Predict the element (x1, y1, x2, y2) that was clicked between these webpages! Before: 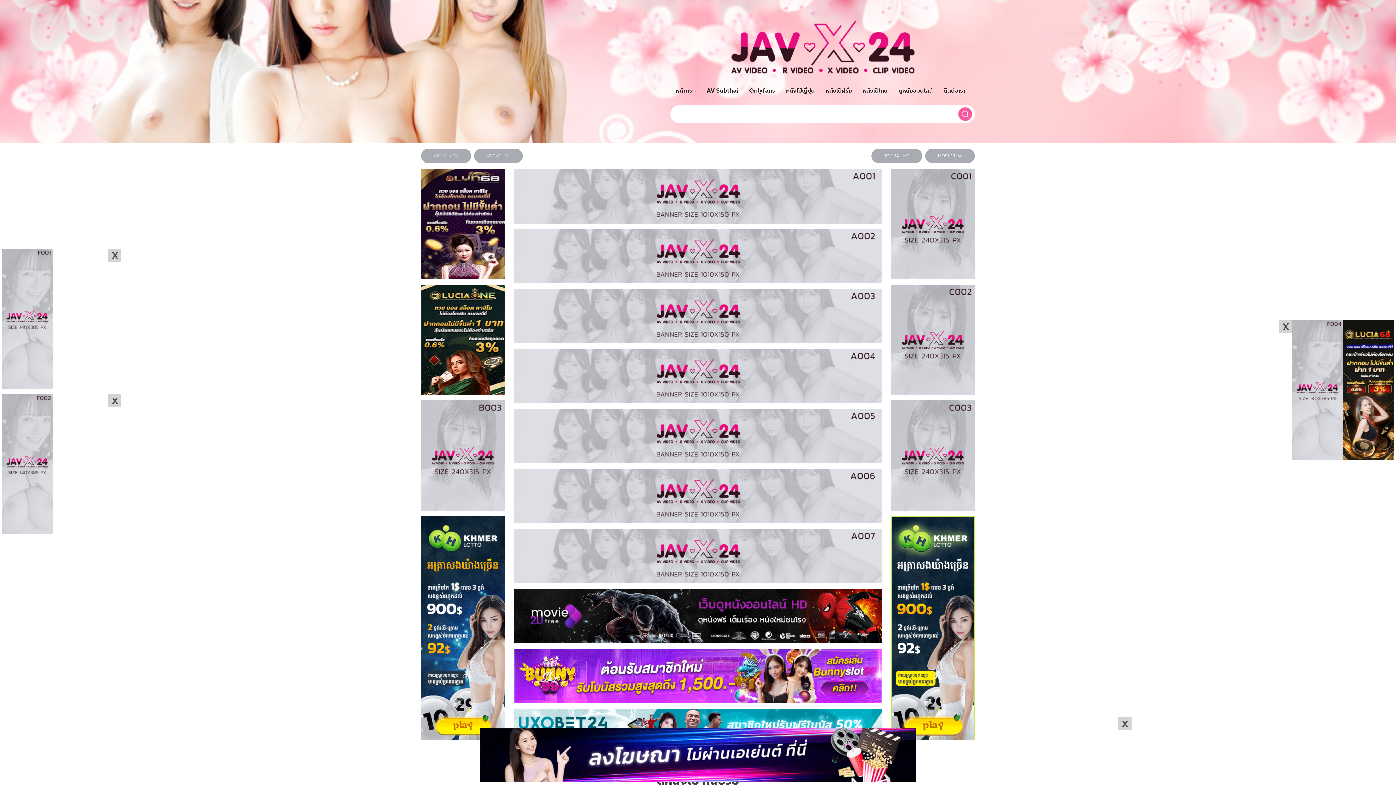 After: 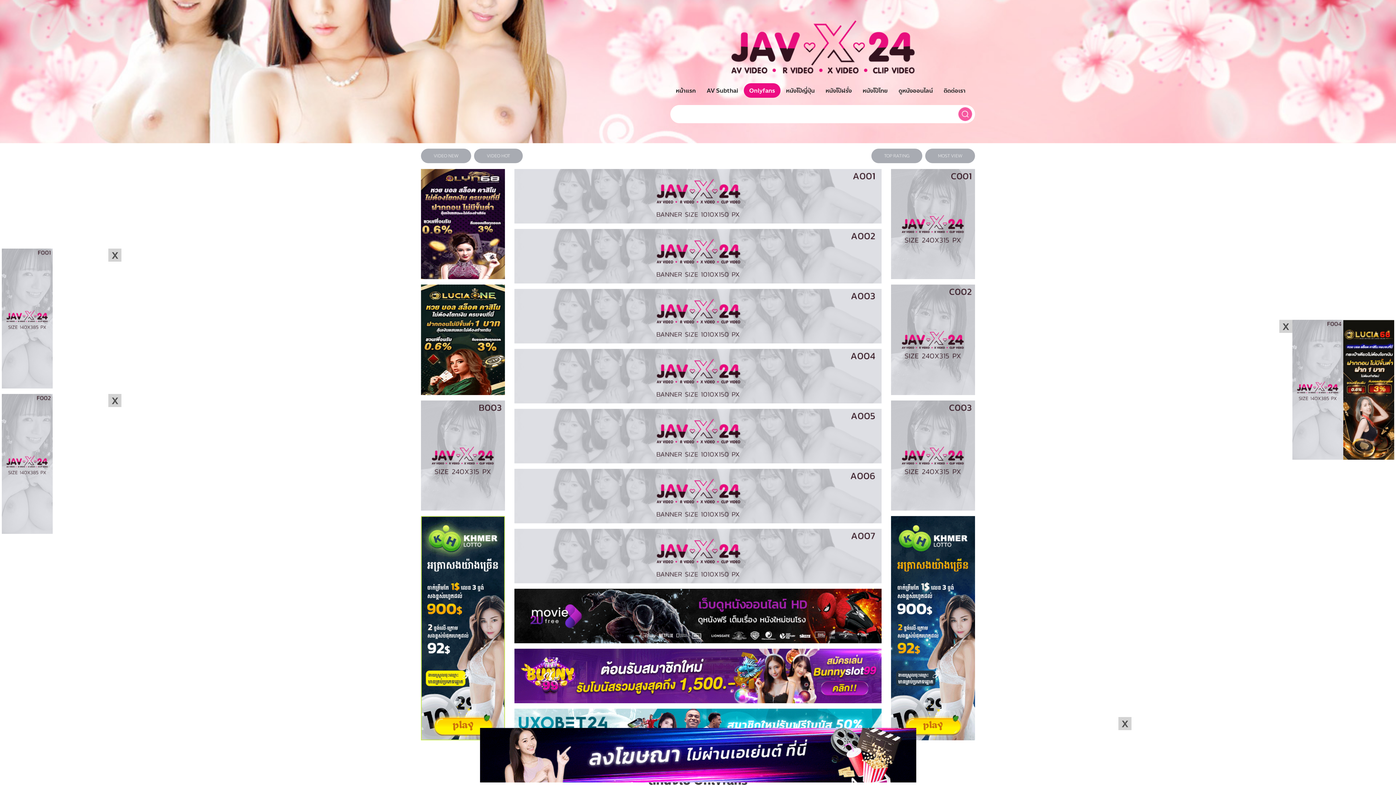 Action: bbox: (743, 83, 780, 97) label: Onlyfans